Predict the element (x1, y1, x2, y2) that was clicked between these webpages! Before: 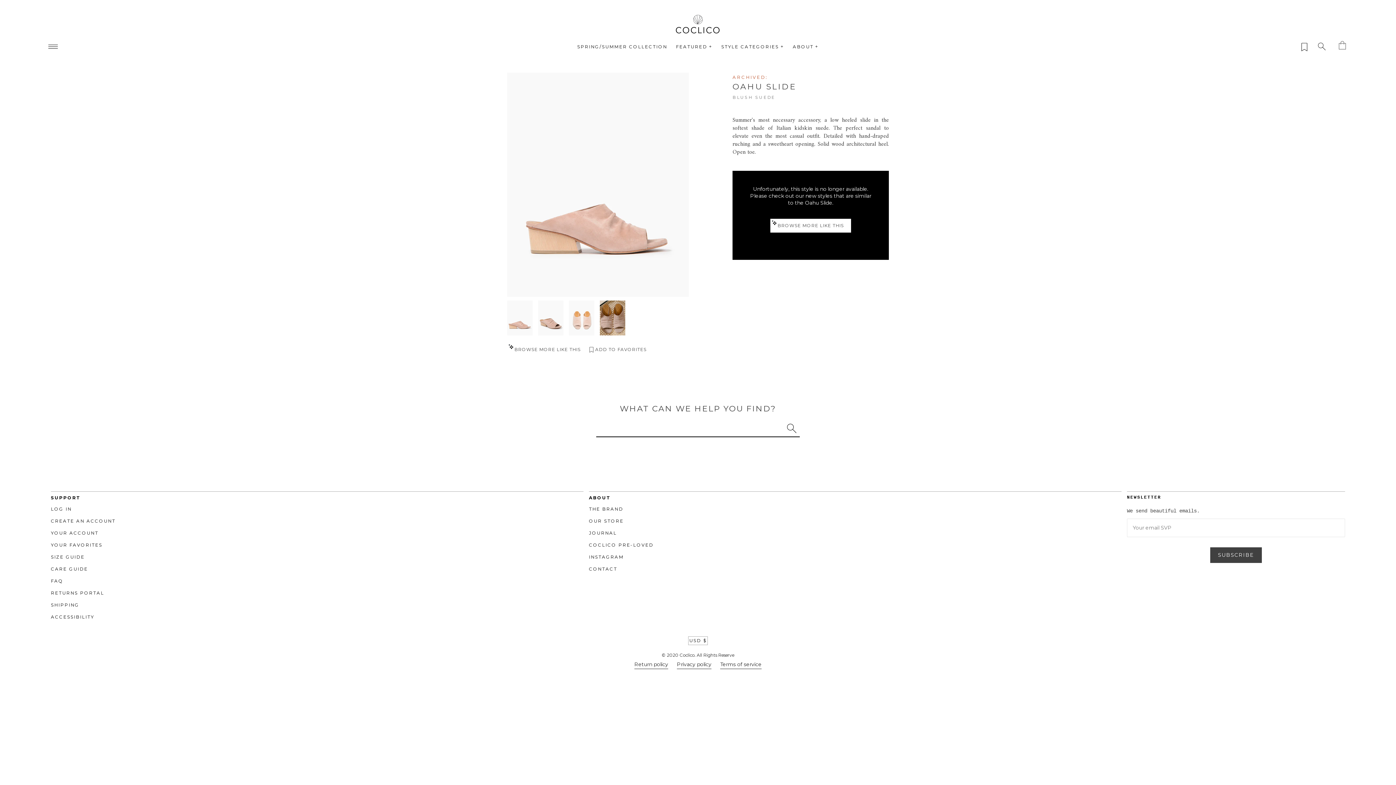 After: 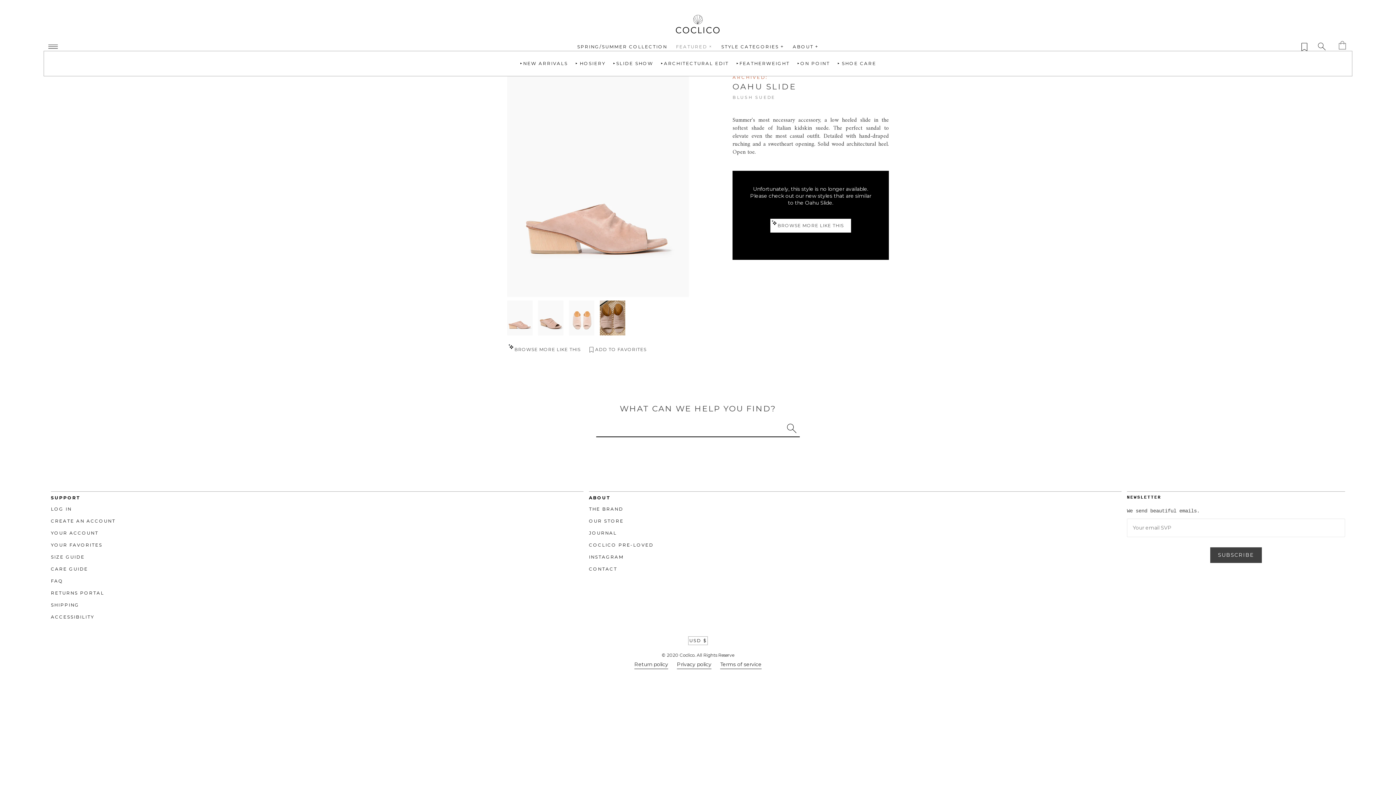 Action: label: FEATURED bbox: (672, 41, 716, 52)